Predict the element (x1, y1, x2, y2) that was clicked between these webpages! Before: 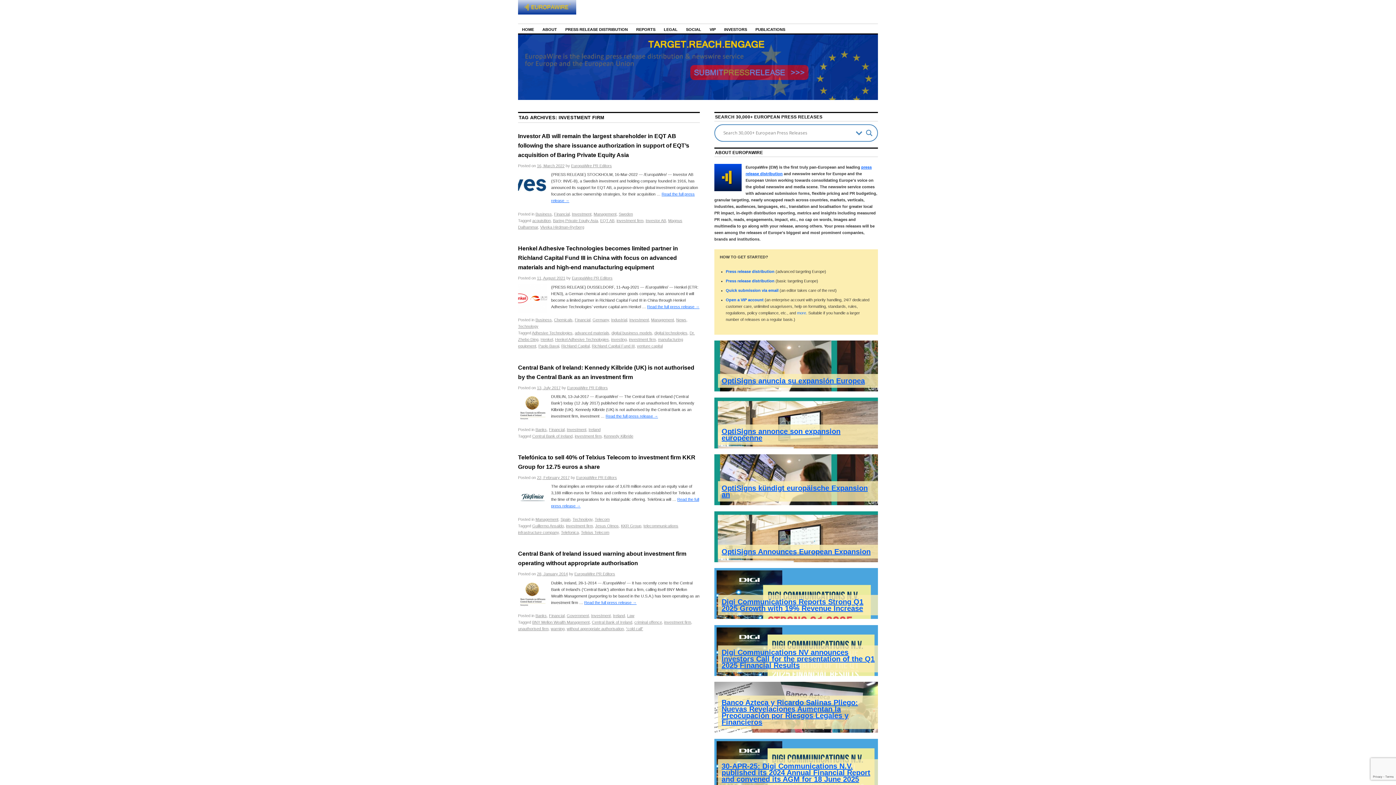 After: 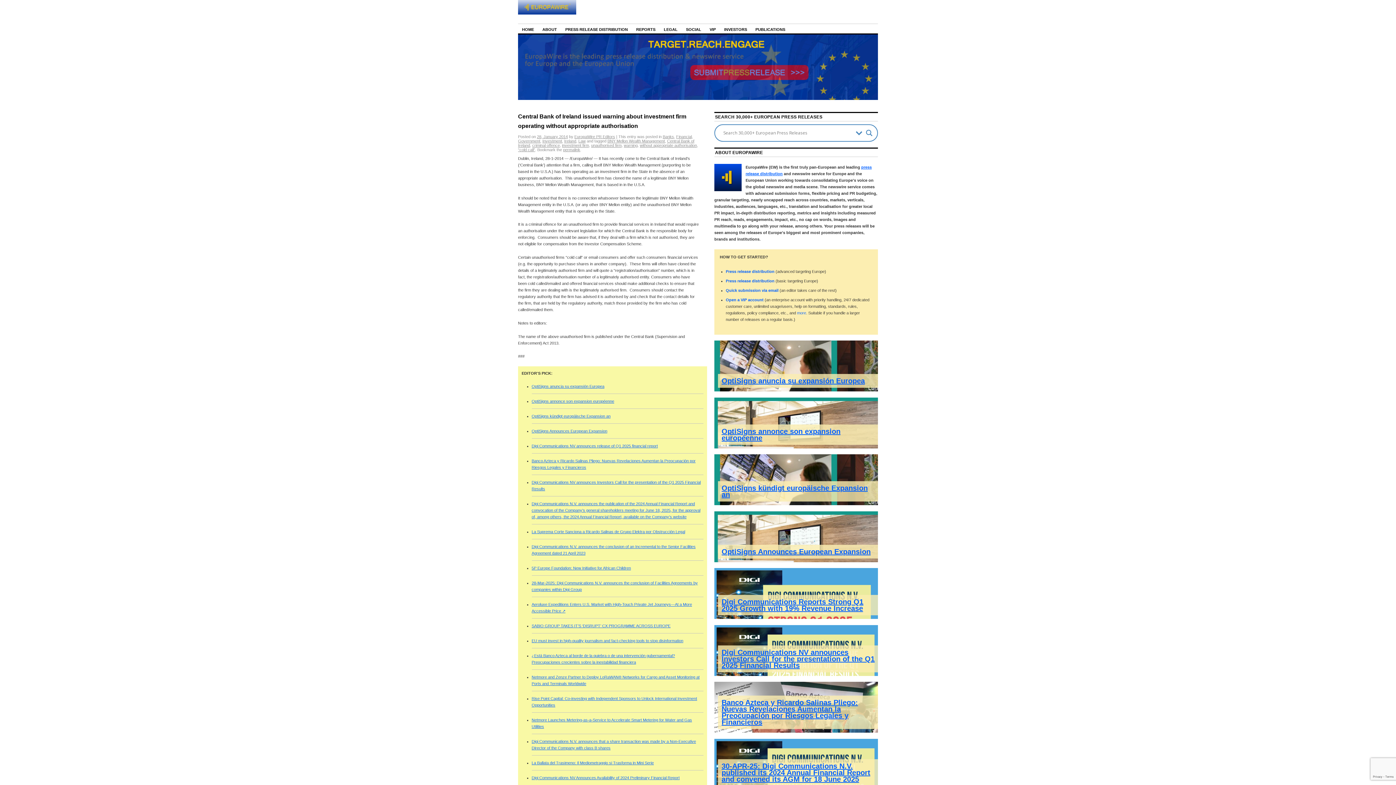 Action: bbox: (584, 600, 636, 605) label: Read the full press release →